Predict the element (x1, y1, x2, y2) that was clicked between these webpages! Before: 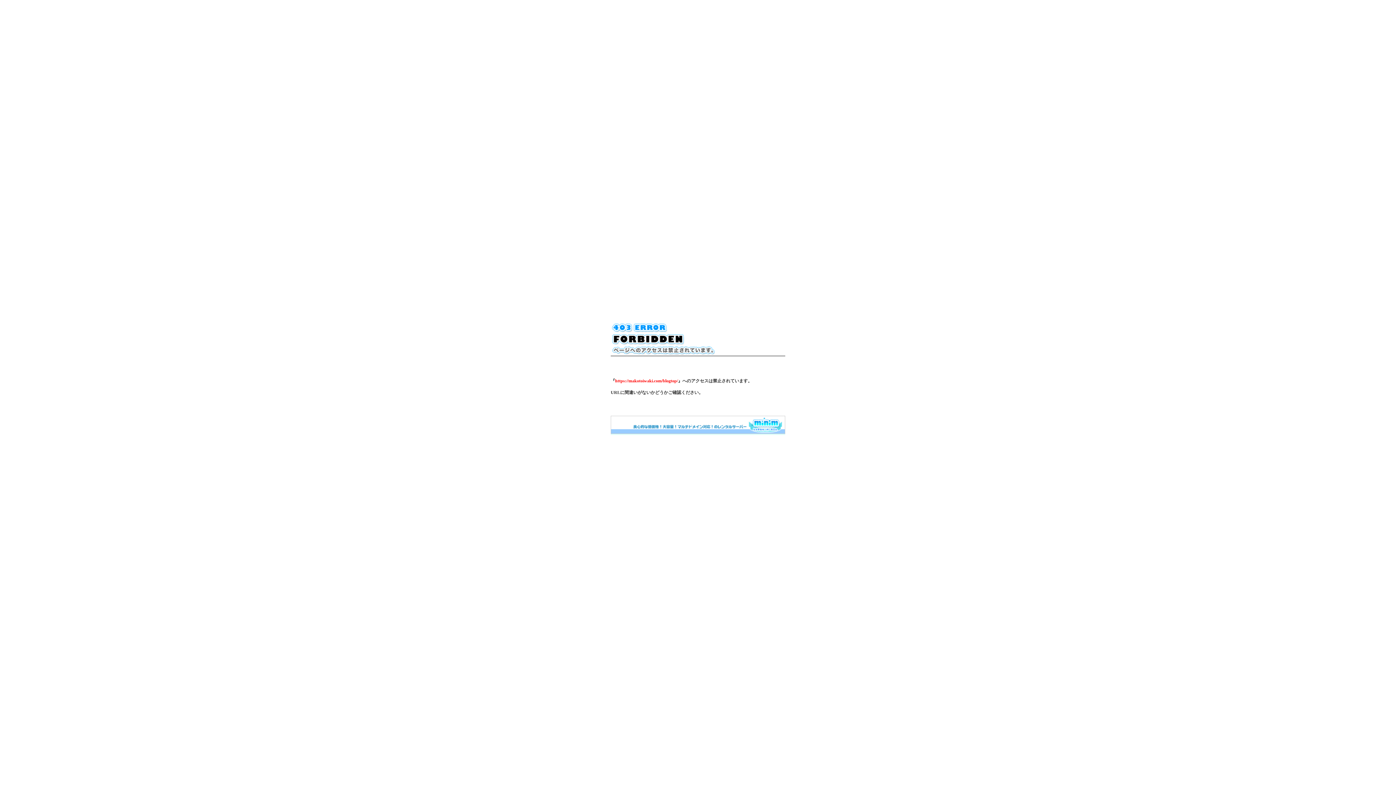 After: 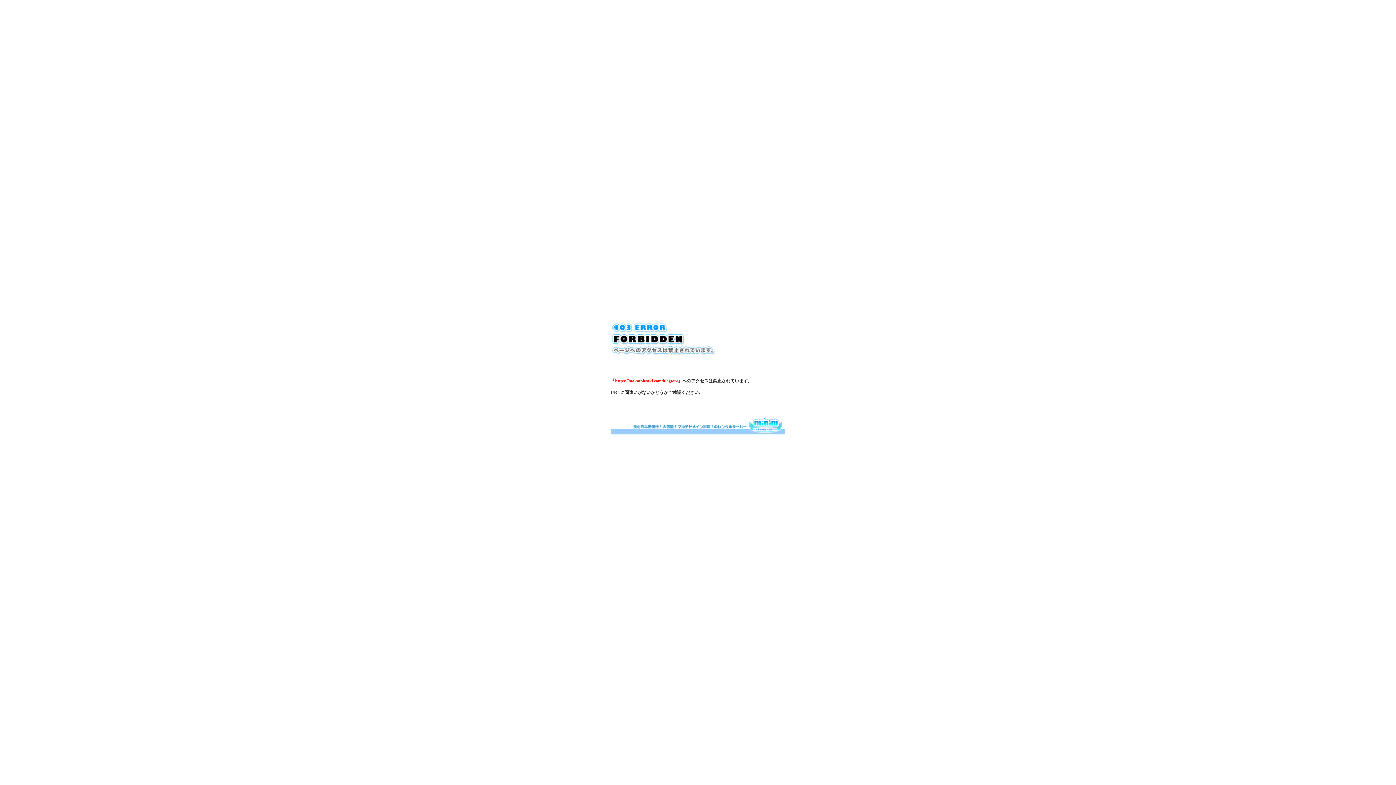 Action: bbox: (610, 430, 785, 435)